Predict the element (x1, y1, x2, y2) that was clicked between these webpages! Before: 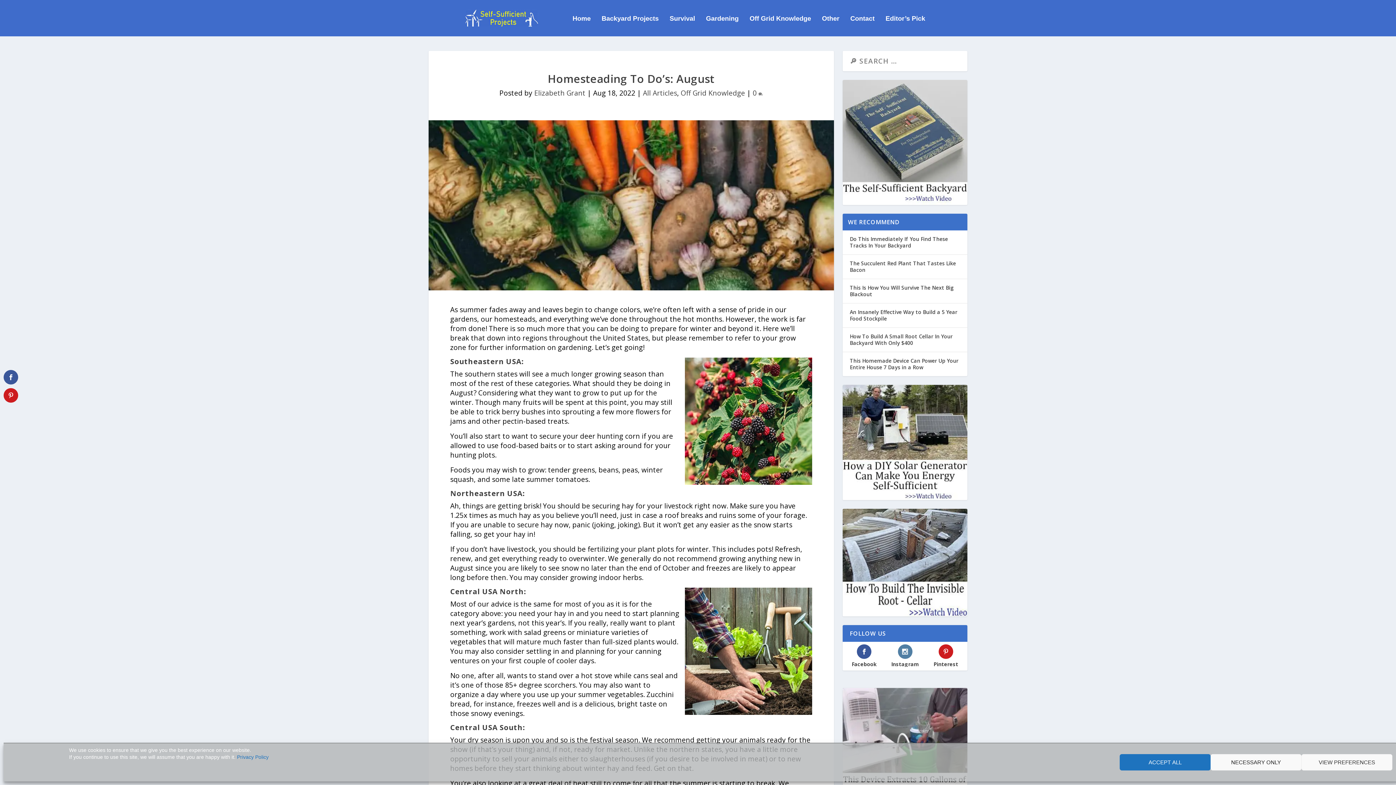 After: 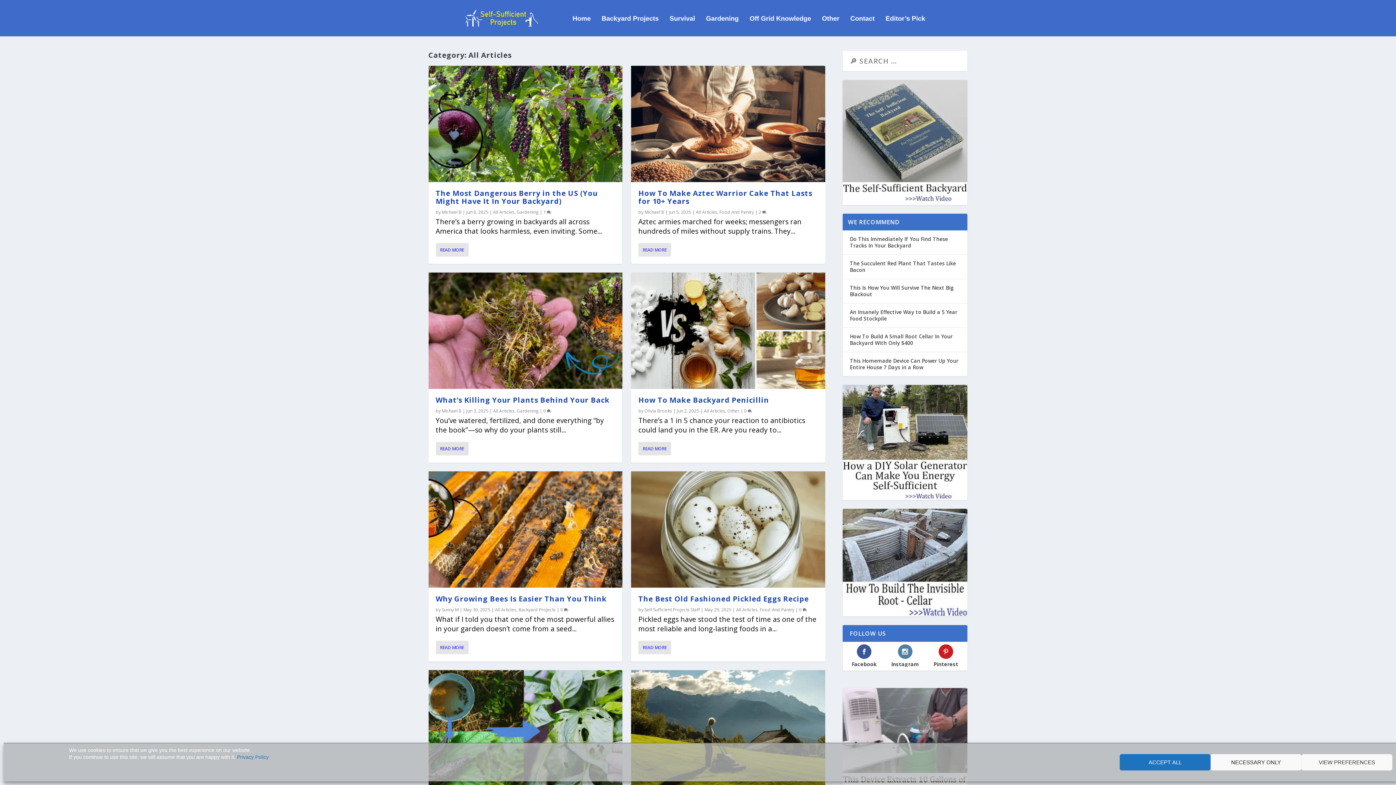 Action: label: All Articles bbox: (643, 88, 677, 97)